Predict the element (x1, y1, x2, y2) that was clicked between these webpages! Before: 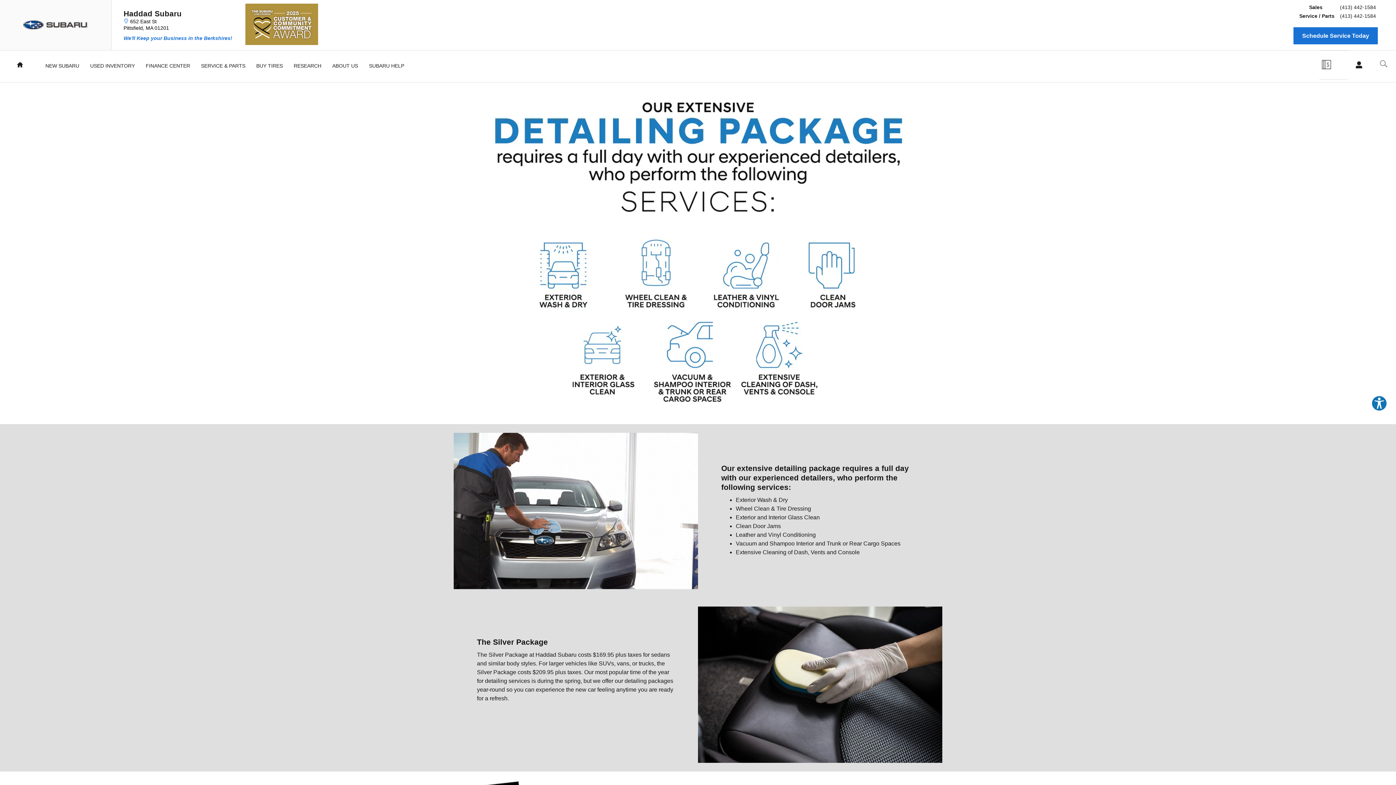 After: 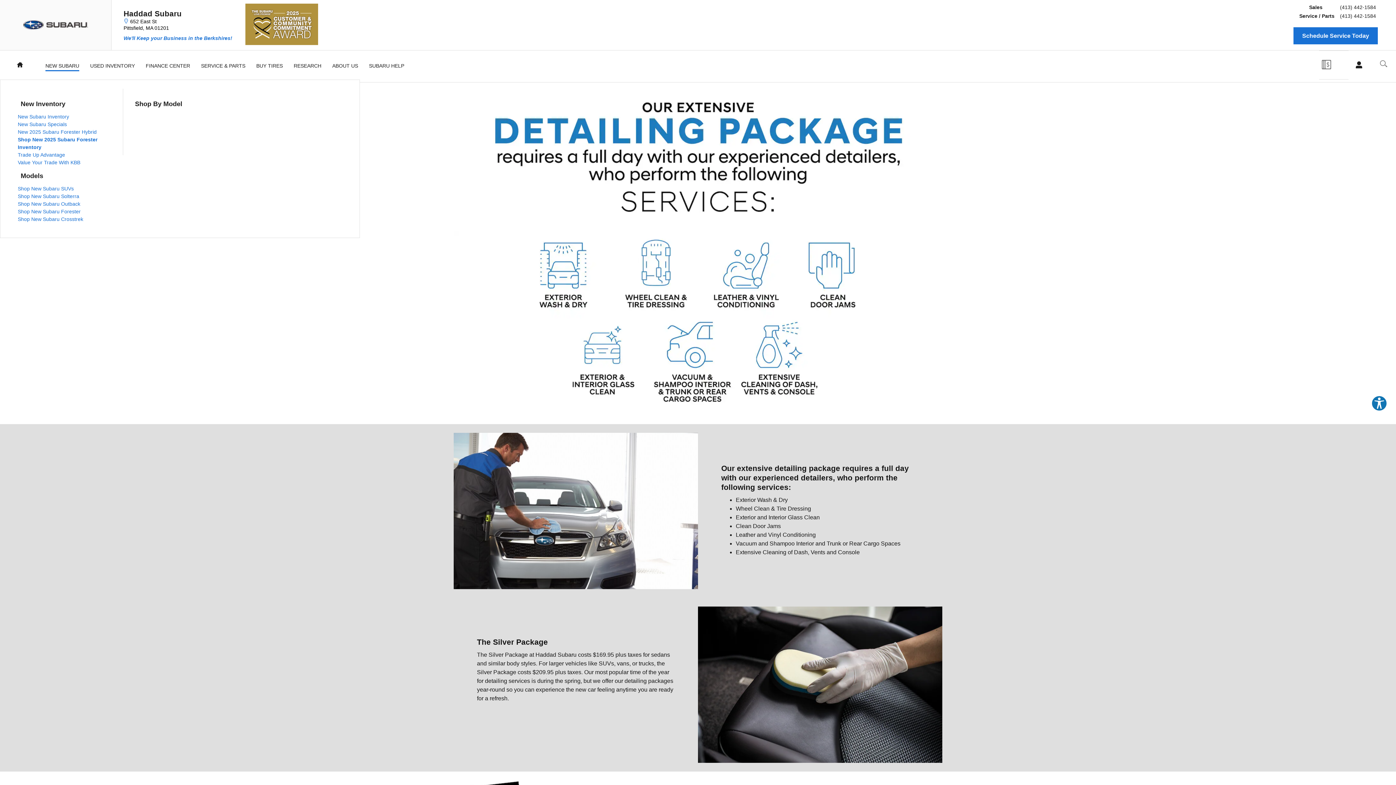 Action: bbox: (45, 57, 79, 71) label: NEW SUBARU